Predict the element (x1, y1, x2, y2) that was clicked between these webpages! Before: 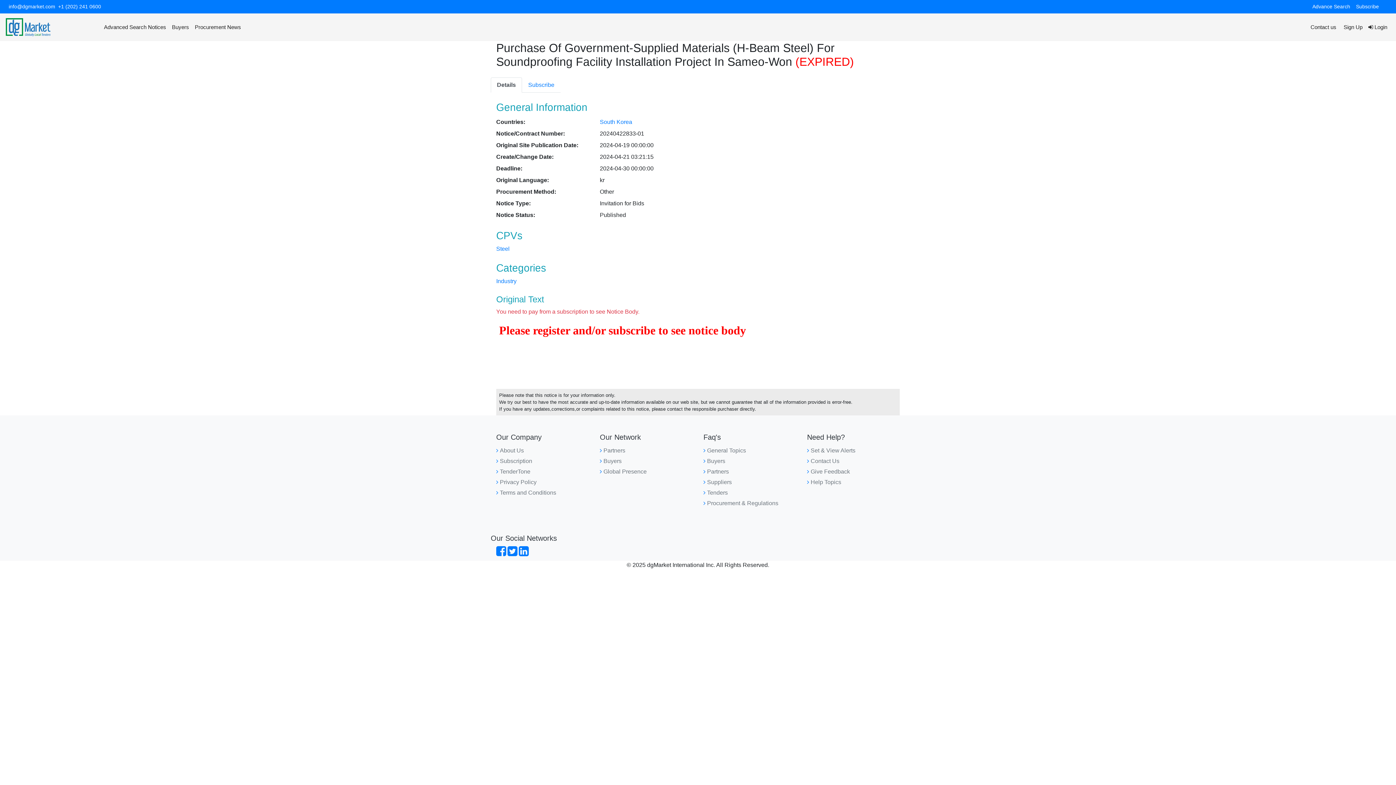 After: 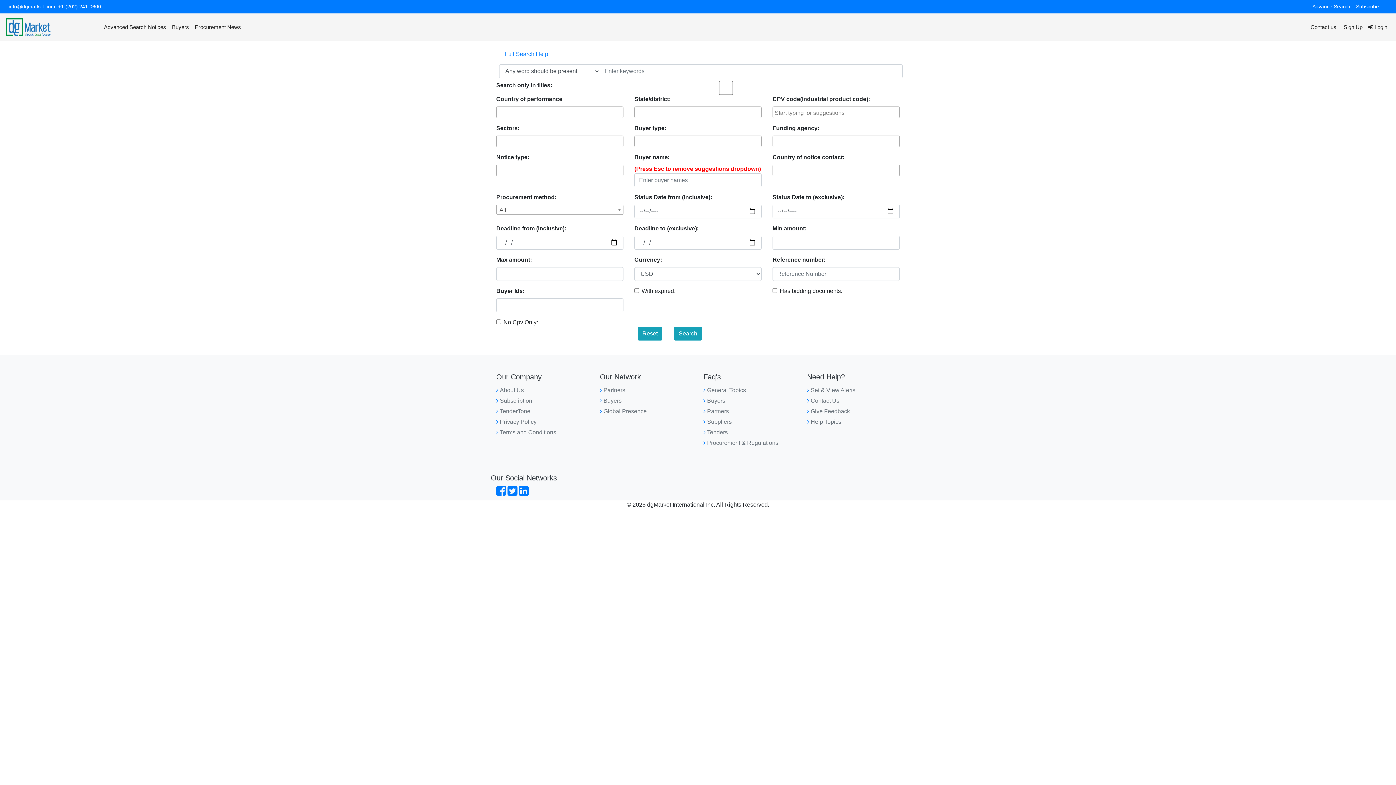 Action: bbox: (707, 479, 732, 485) label: Suppliers